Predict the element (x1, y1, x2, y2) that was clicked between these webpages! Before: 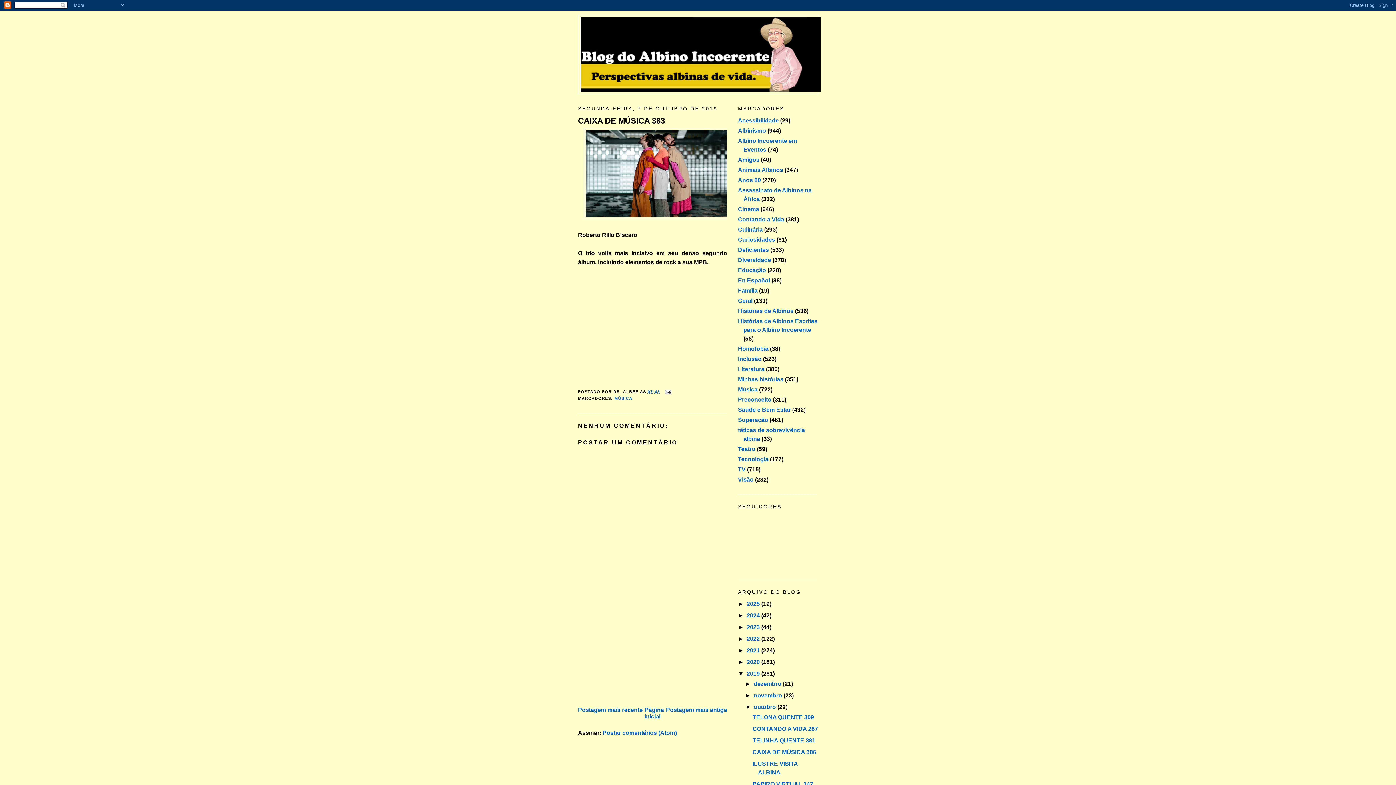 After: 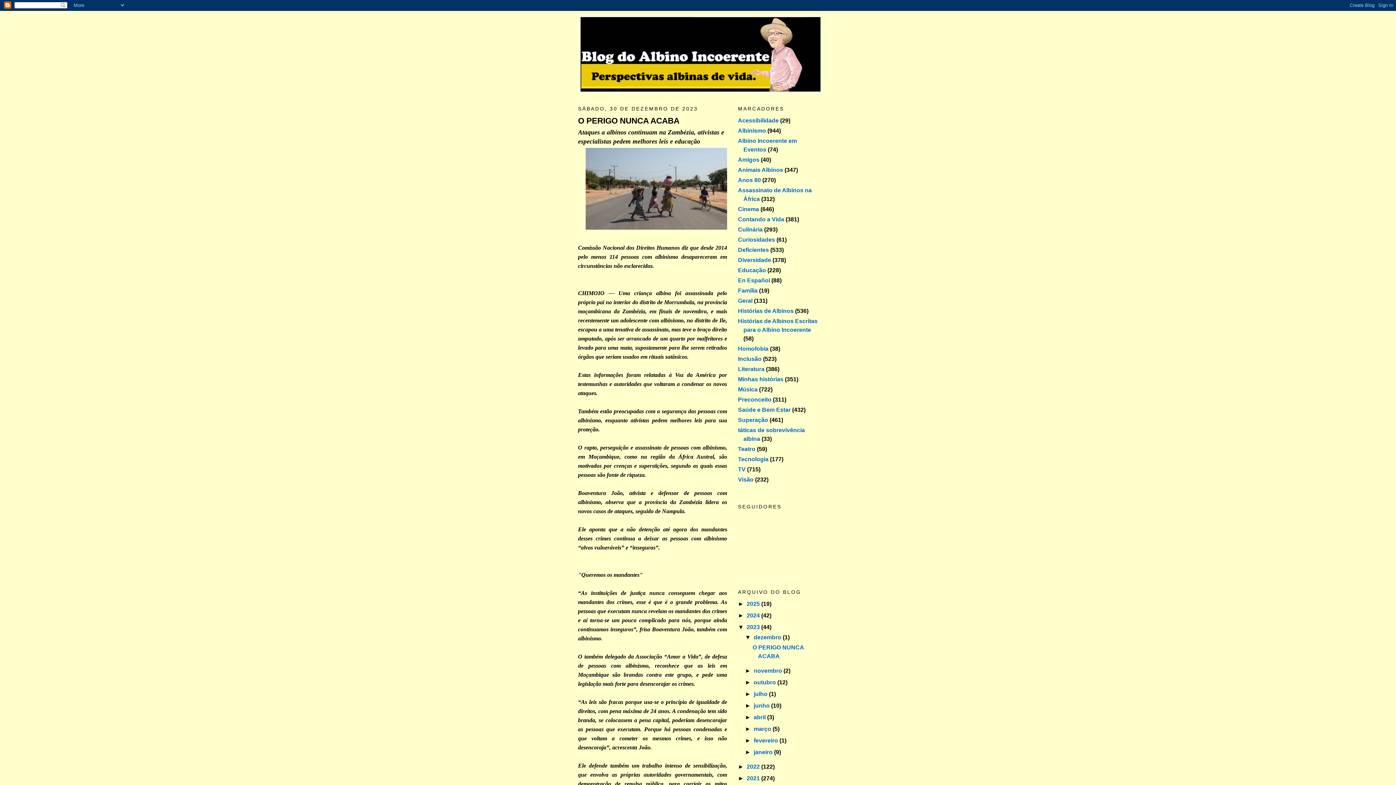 Action: label: 2023  bbox: (746, 624, 761, 630)